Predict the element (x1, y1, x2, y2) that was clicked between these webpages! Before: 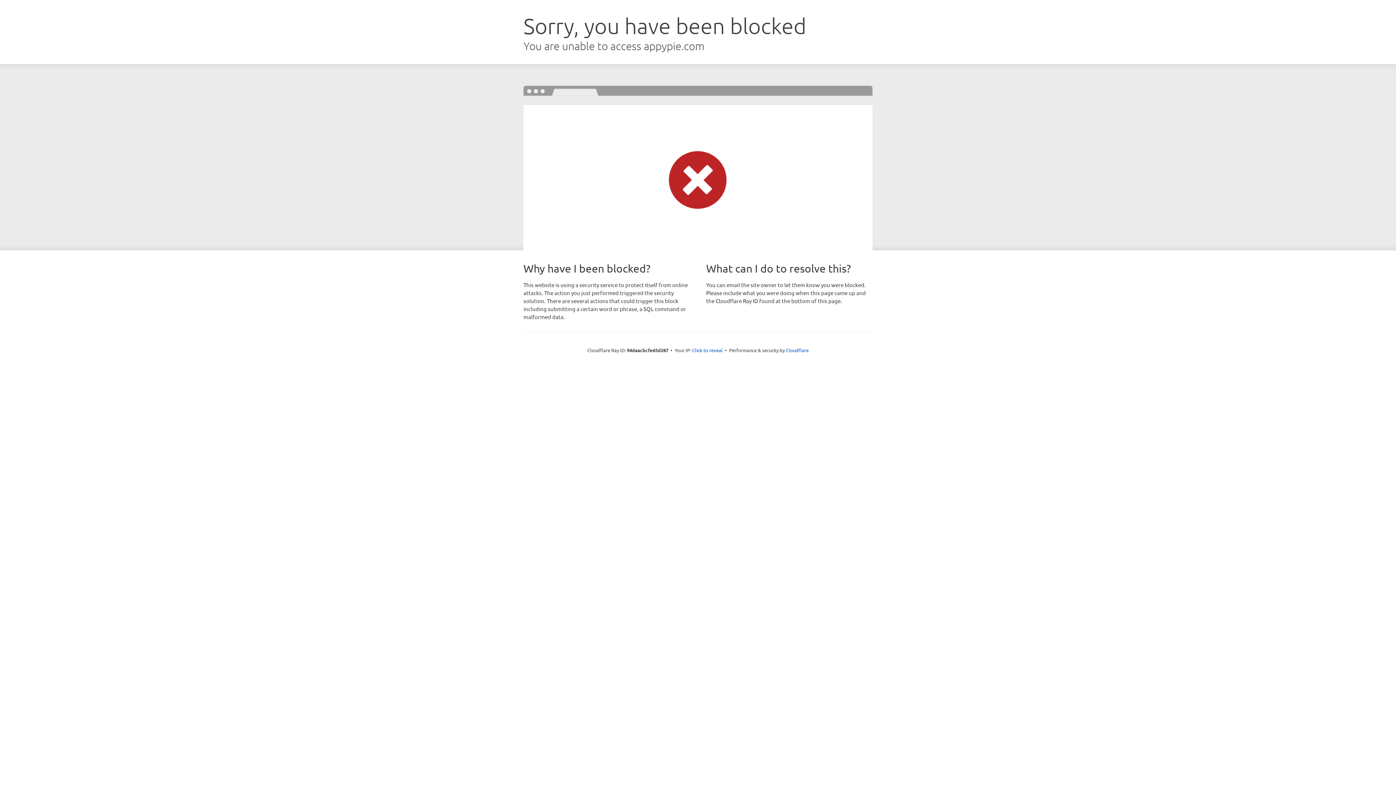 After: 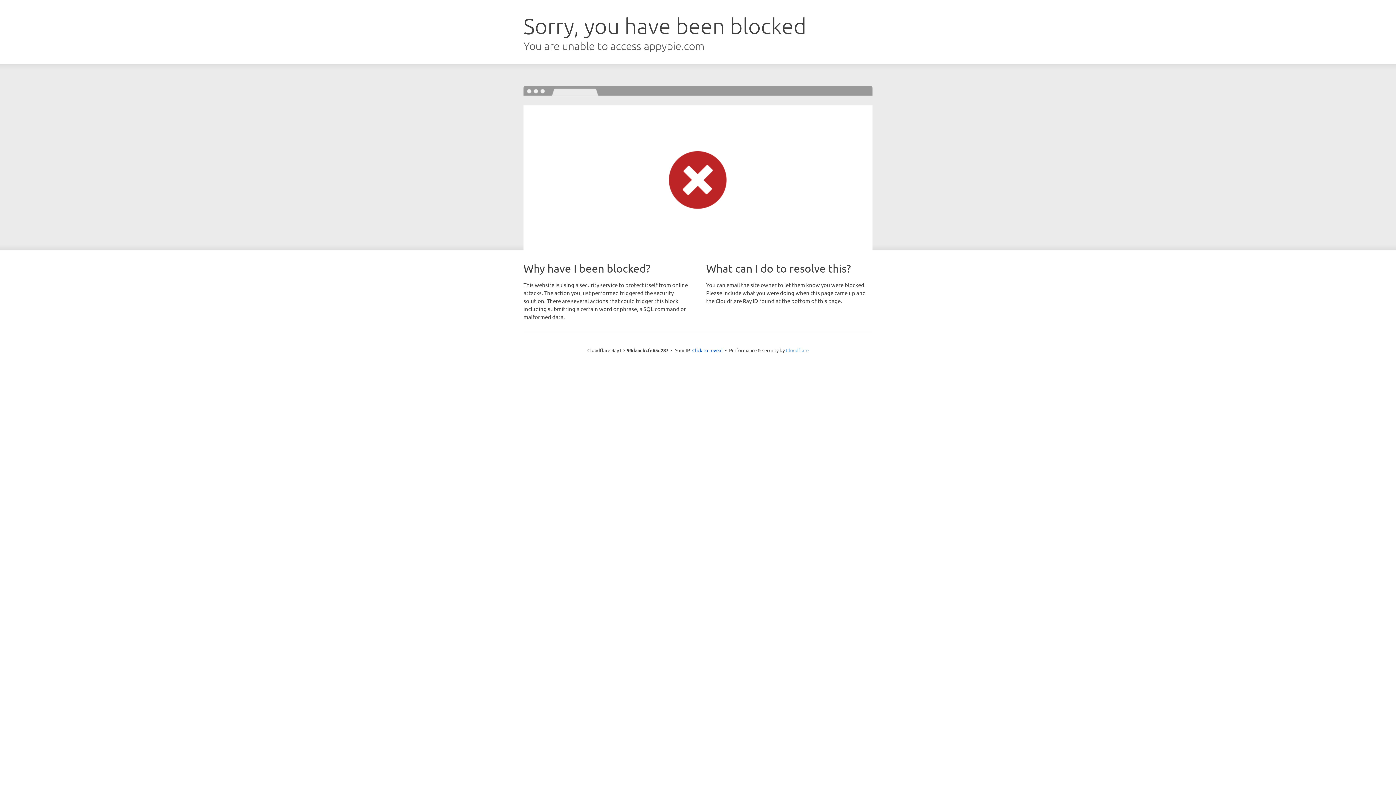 Action: bbox: (786, 347, 808, 353) label: Cloudflare